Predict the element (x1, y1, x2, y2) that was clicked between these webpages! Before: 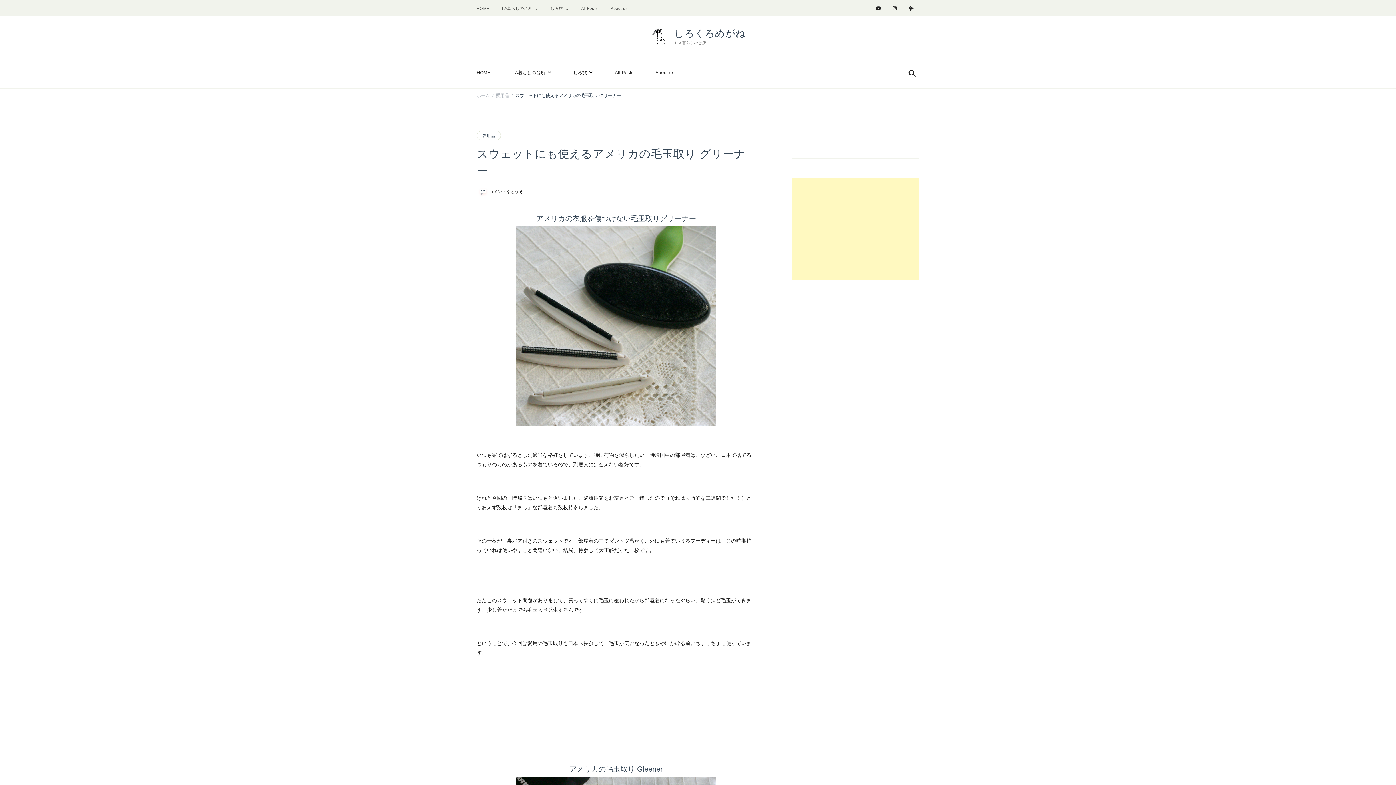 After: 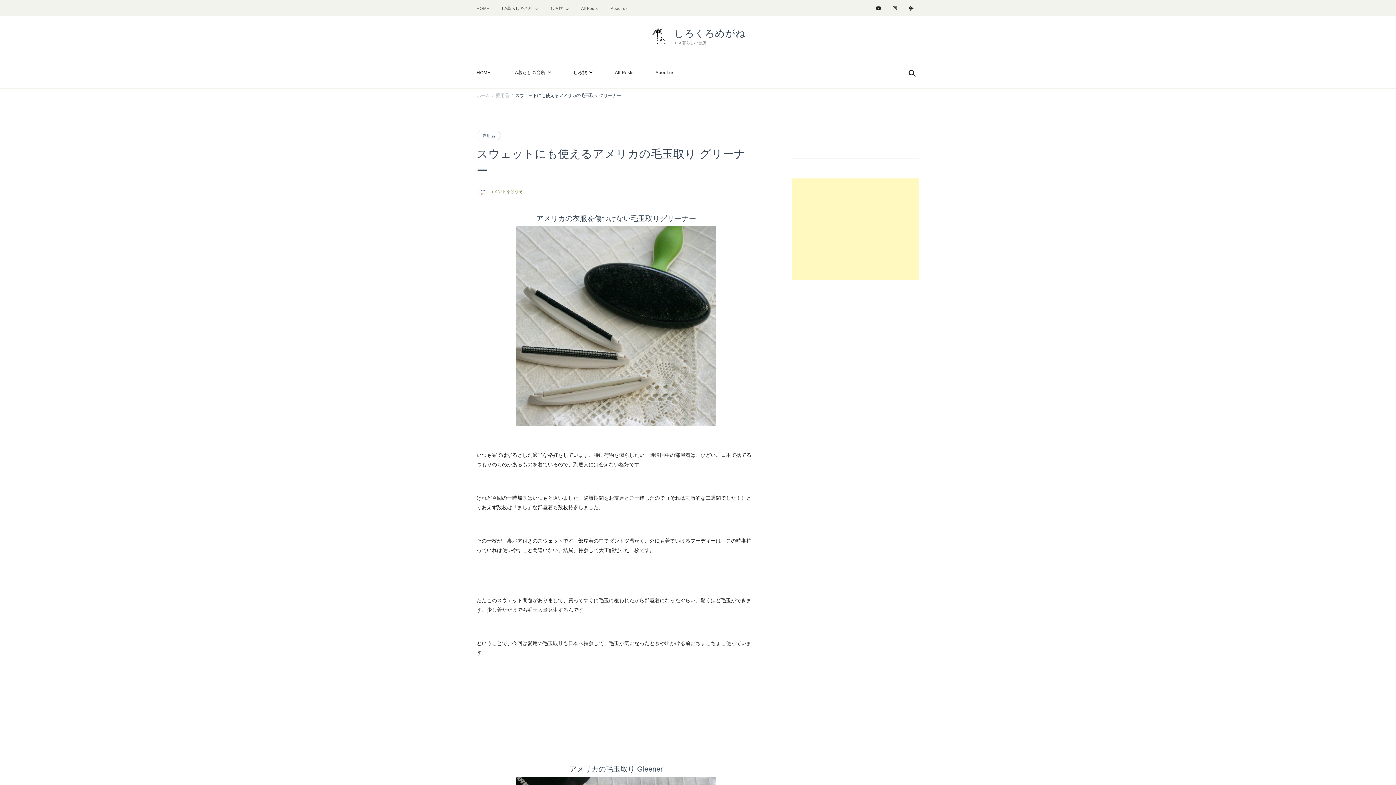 Action: label: コメントをどうぞ
(スウェットにも使えるアメリカの毛玉取り グリーナー) bbox: (489, 188, 523, 194)